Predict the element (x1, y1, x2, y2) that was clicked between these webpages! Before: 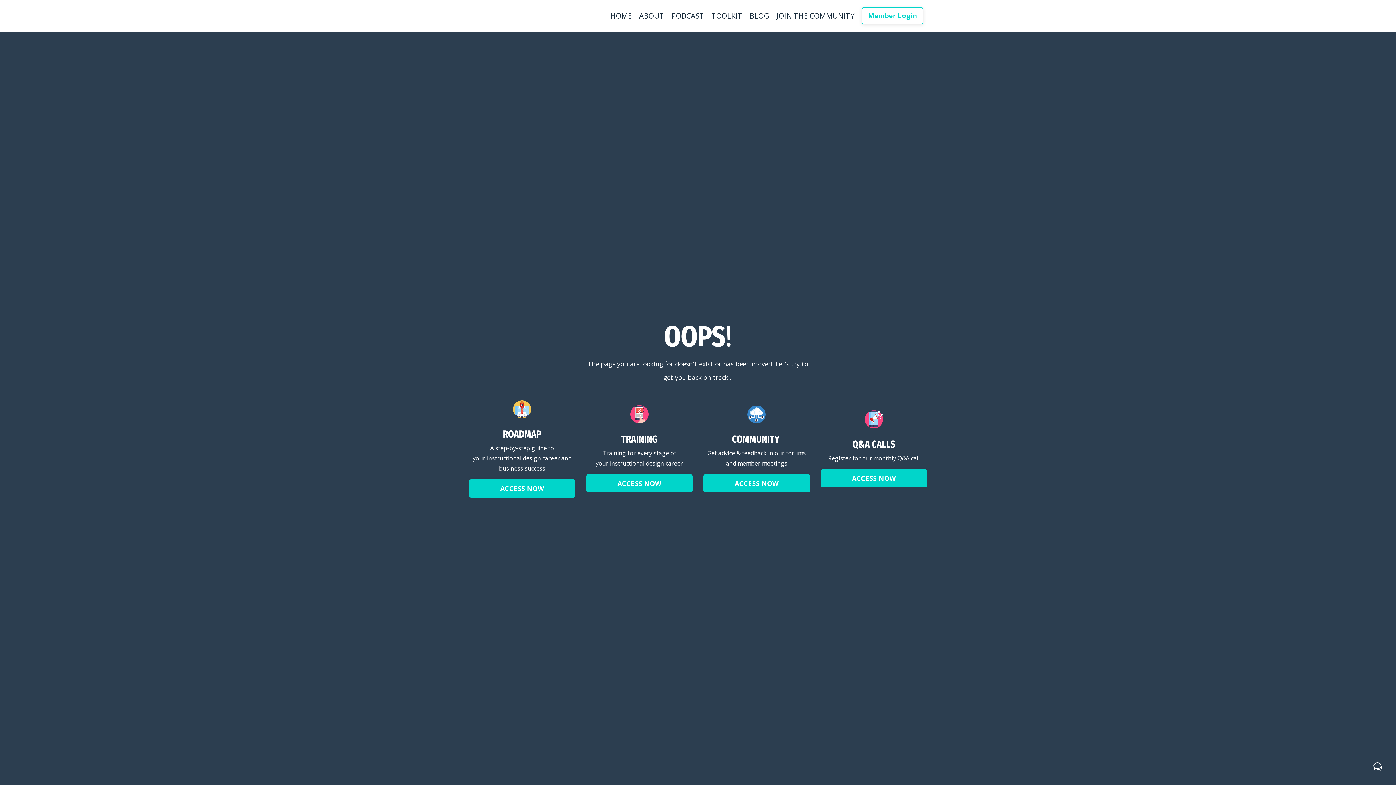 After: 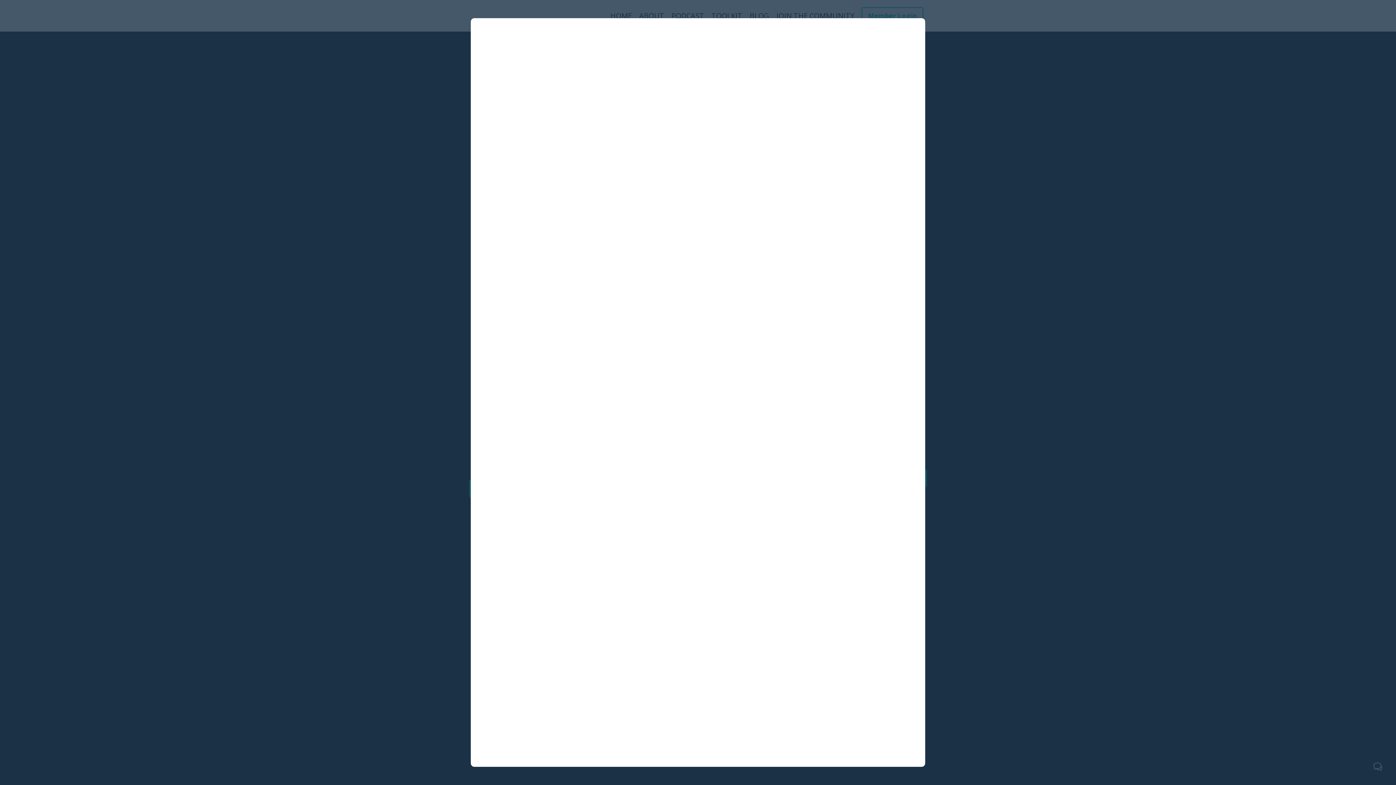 Action: bbox: (1367, 756, 1389, 778)